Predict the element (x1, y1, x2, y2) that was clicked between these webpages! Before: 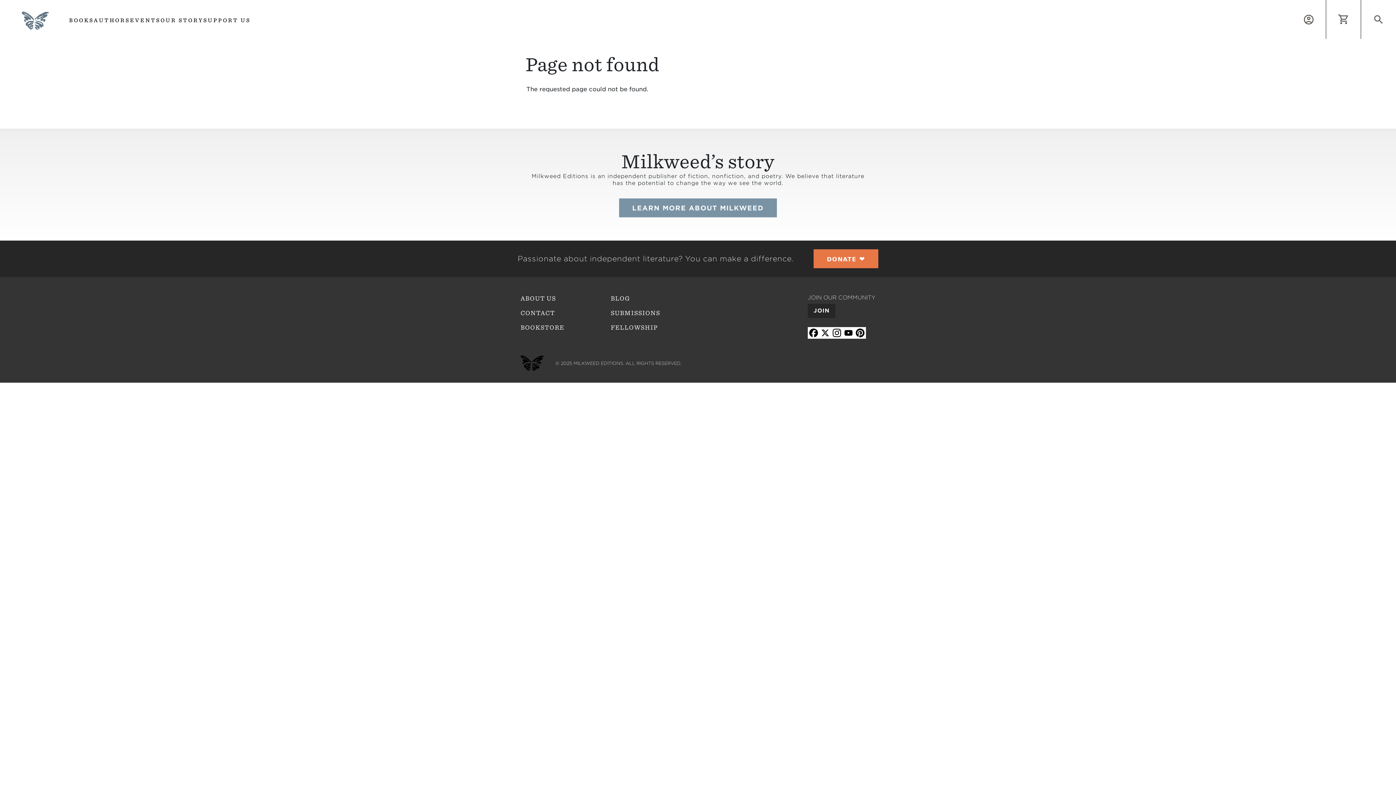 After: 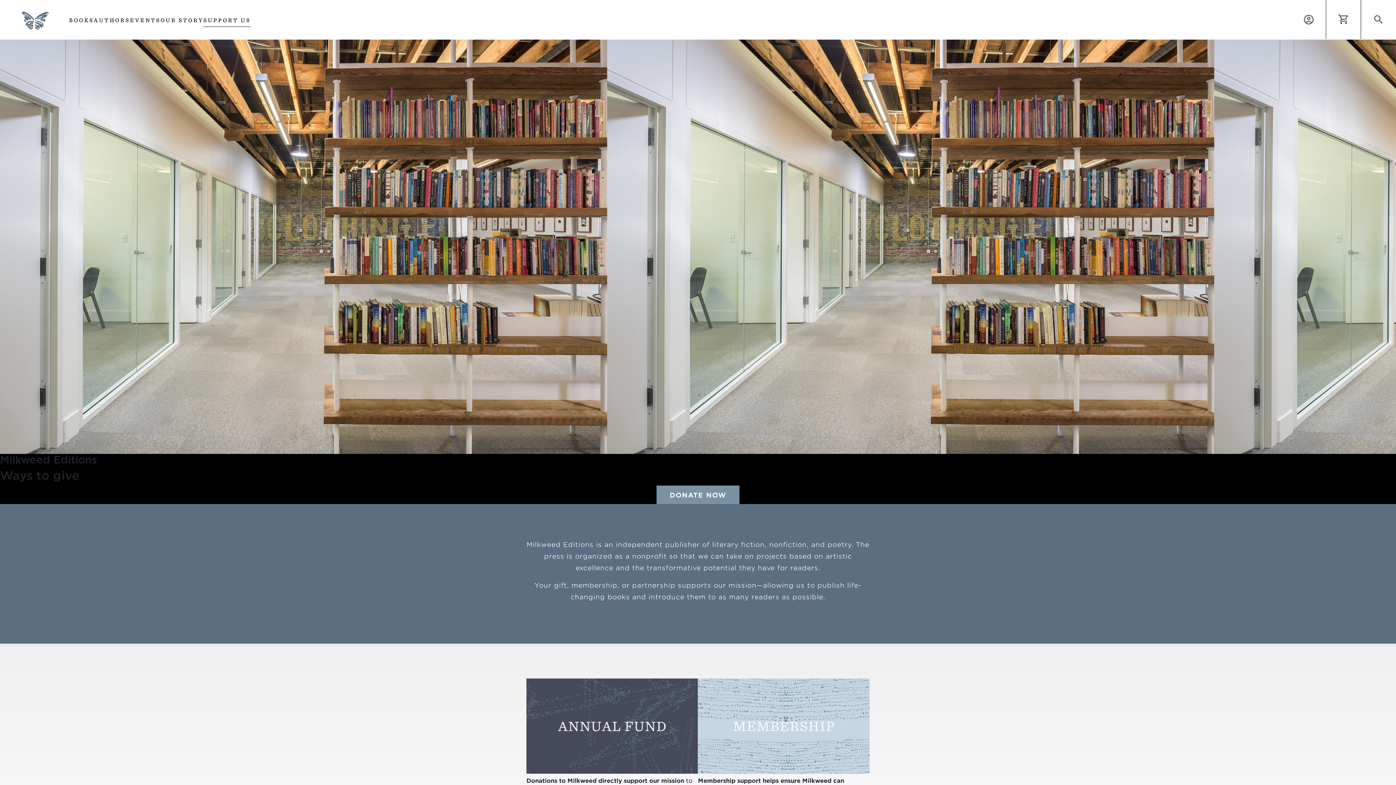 Action: label: SUPPORT US bbox: (203, 11, 250, 26)